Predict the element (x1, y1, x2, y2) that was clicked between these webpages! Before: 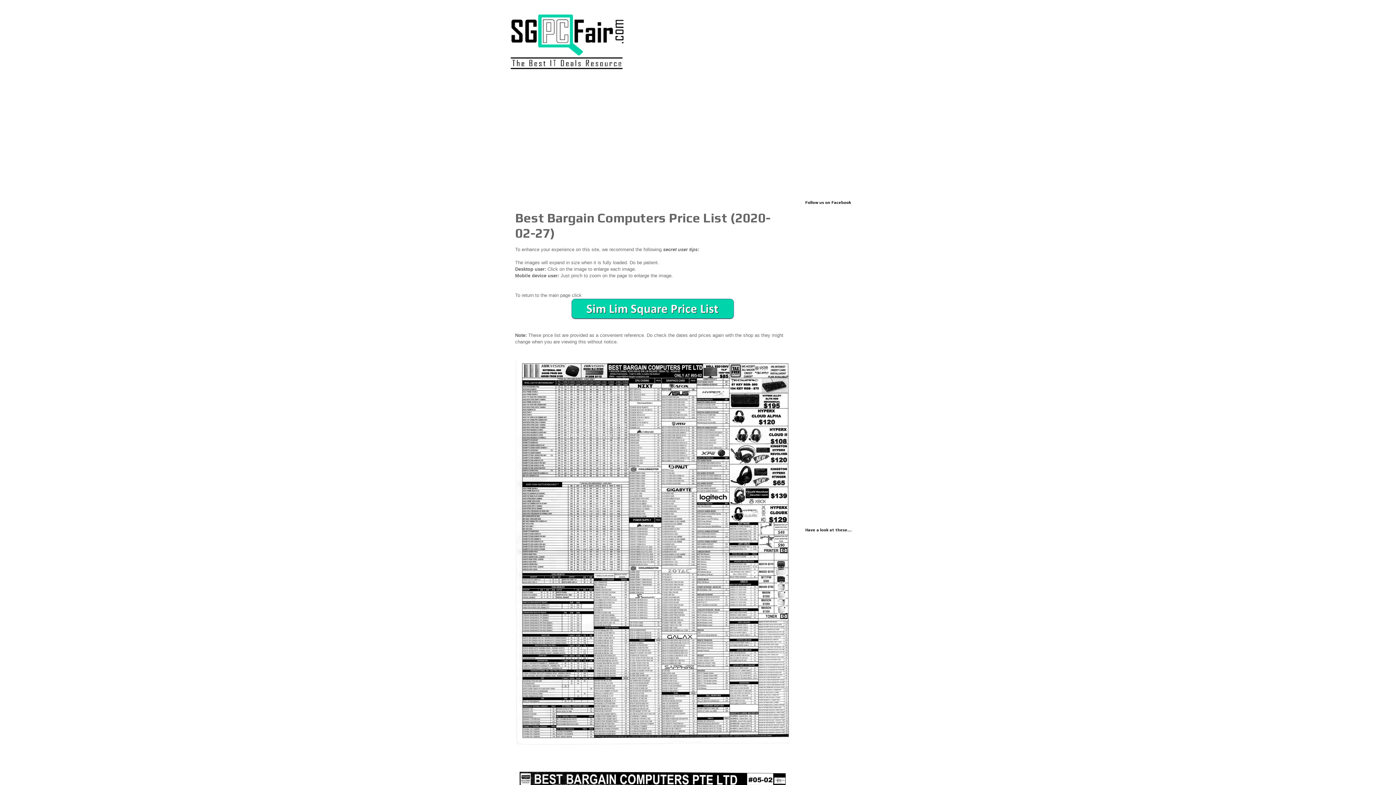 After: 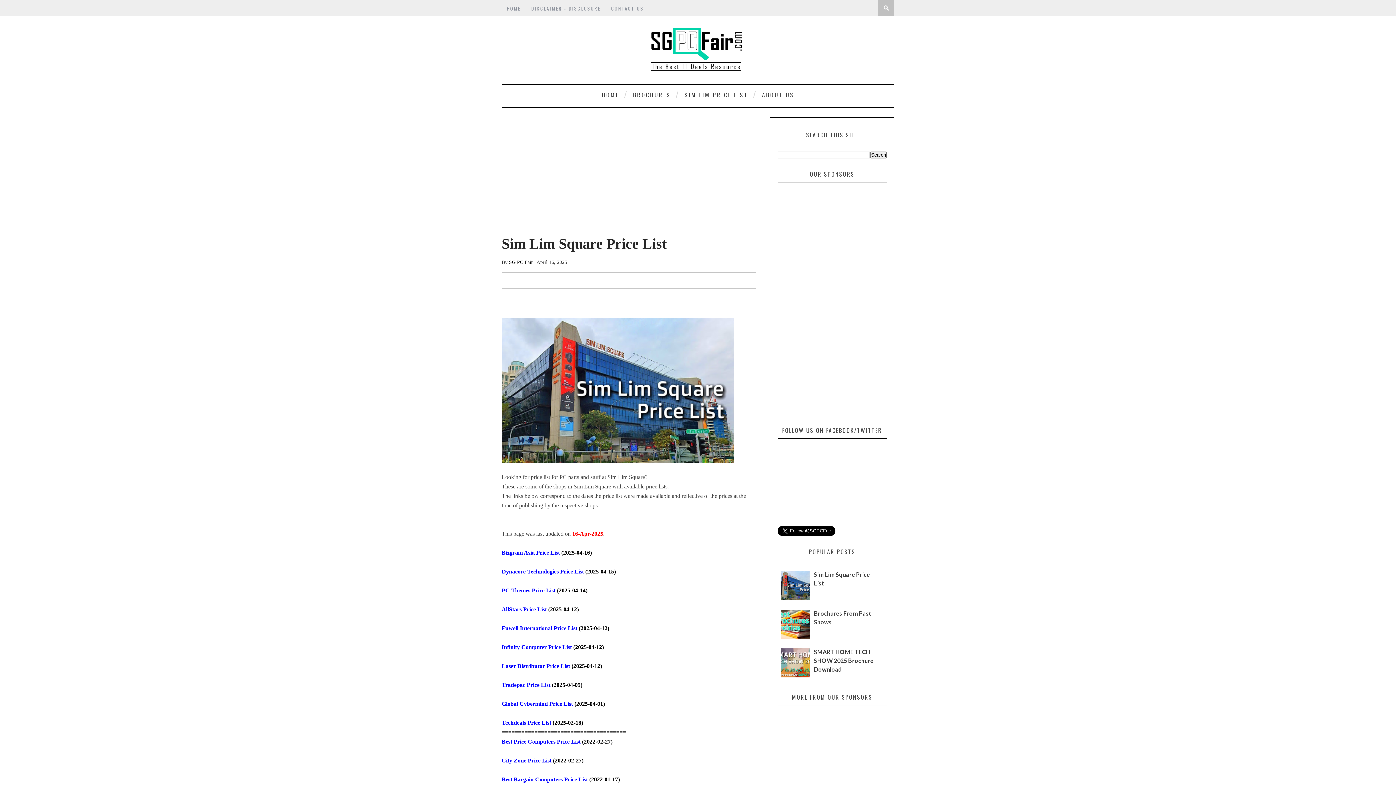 Action: bbox: (515, 298, 790, 319)